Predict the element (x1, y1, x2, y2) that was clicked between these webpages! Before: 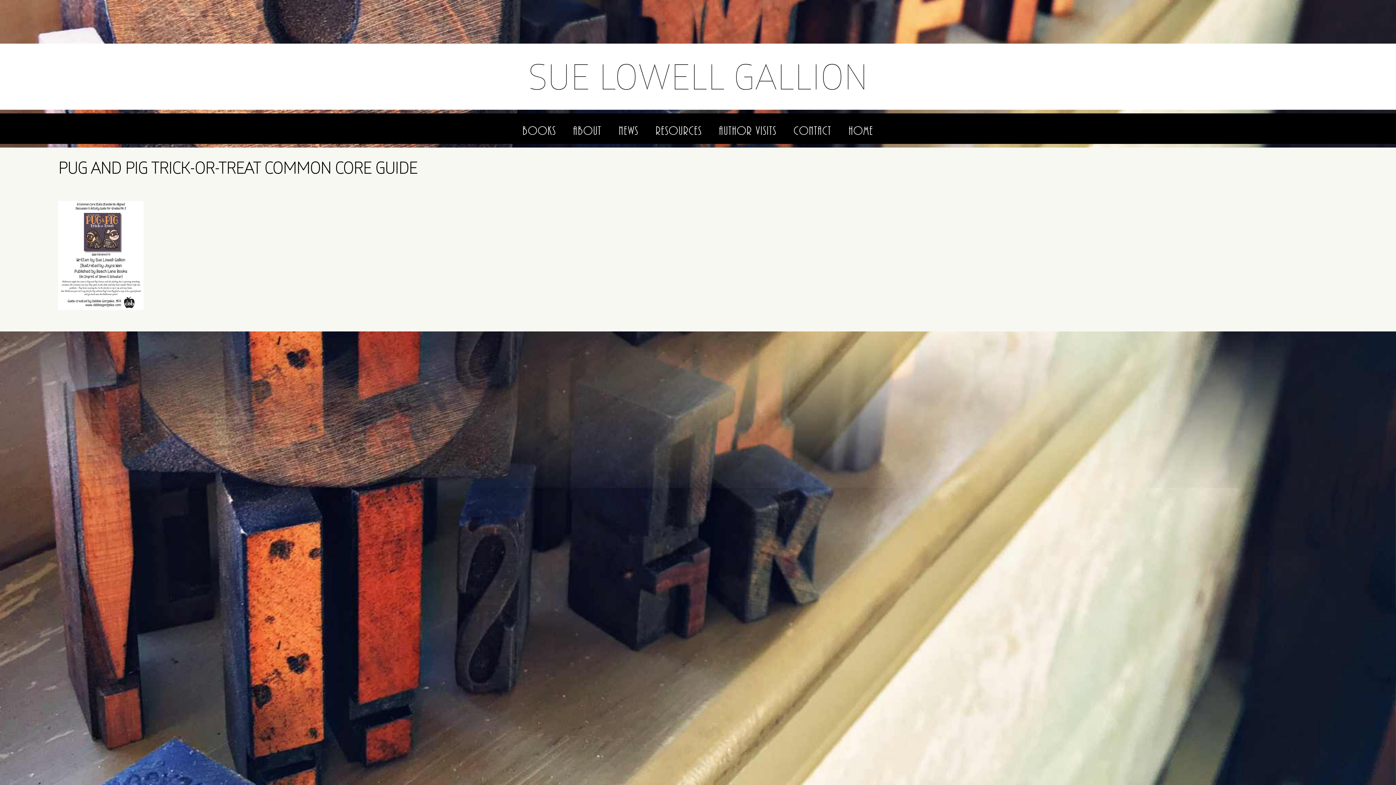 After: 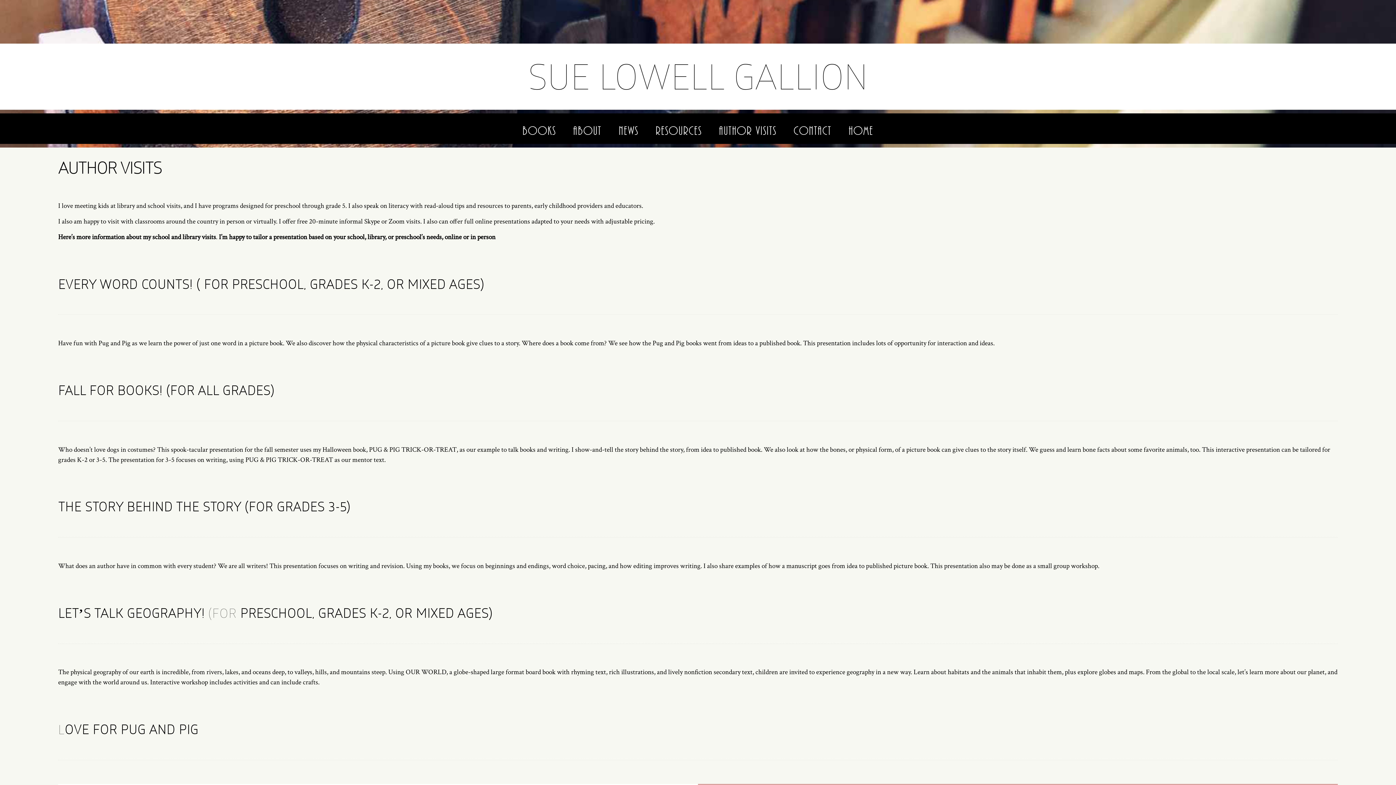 Action: label: Author Visits bbox: (719, 121, 776, 140)